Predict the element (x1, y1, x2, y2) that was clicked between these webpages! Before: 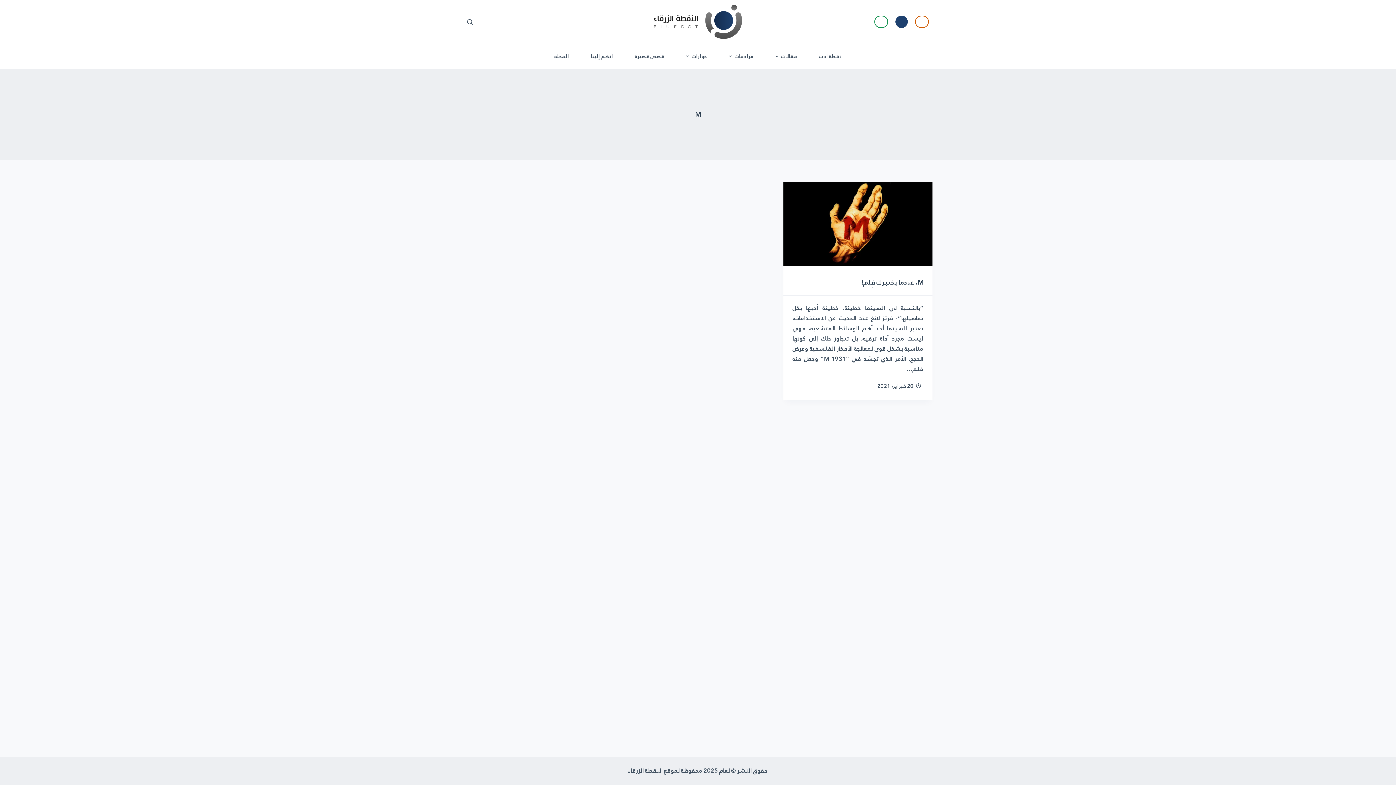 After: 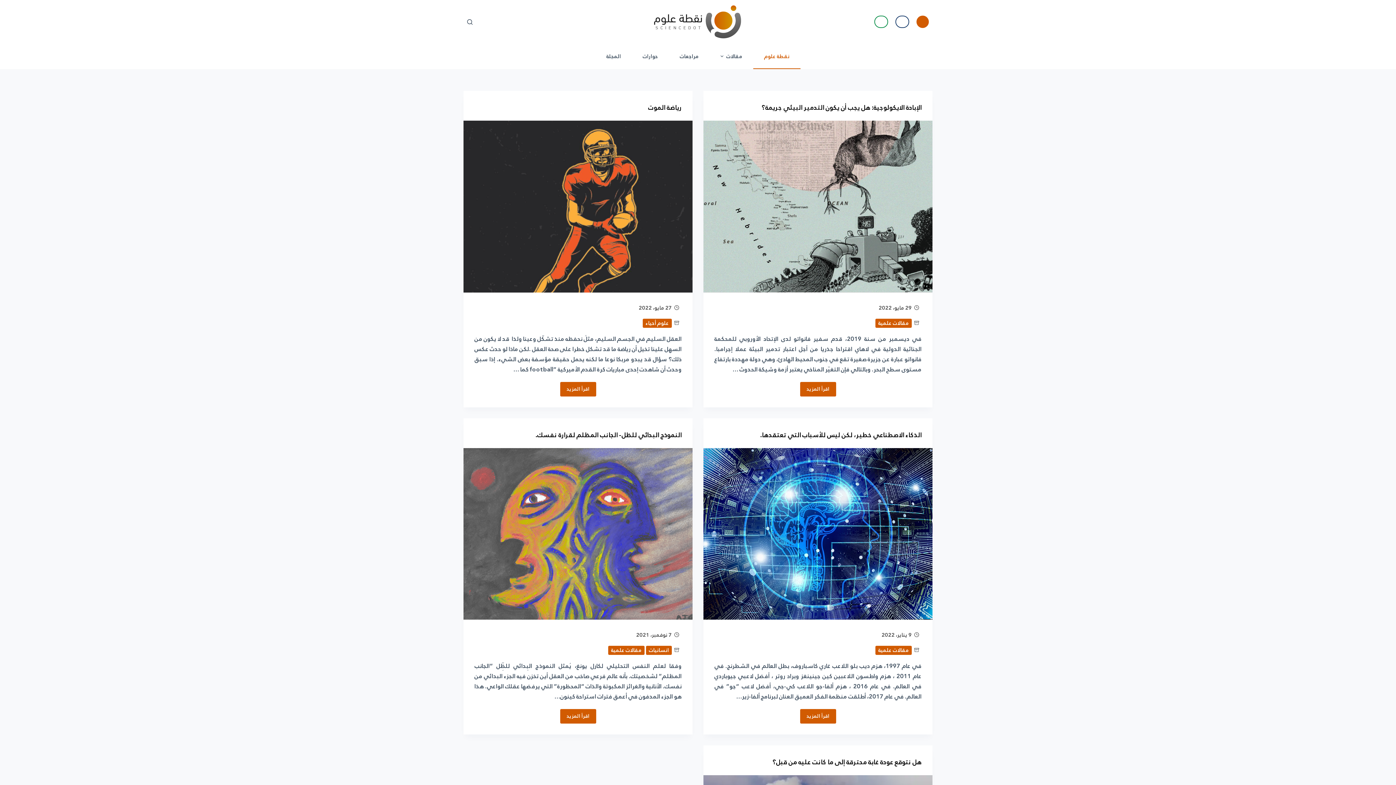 Action: bbox: (915, 15, 929, 28)